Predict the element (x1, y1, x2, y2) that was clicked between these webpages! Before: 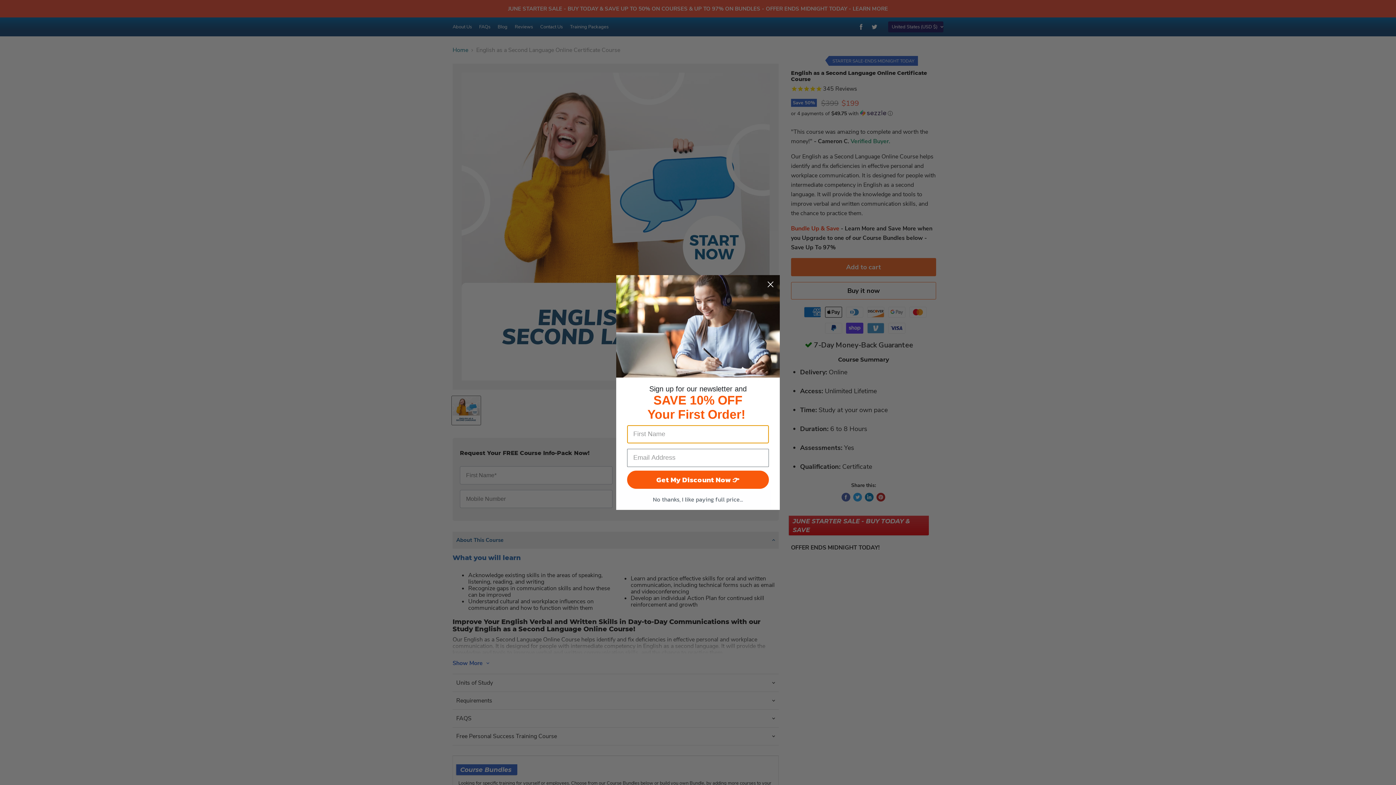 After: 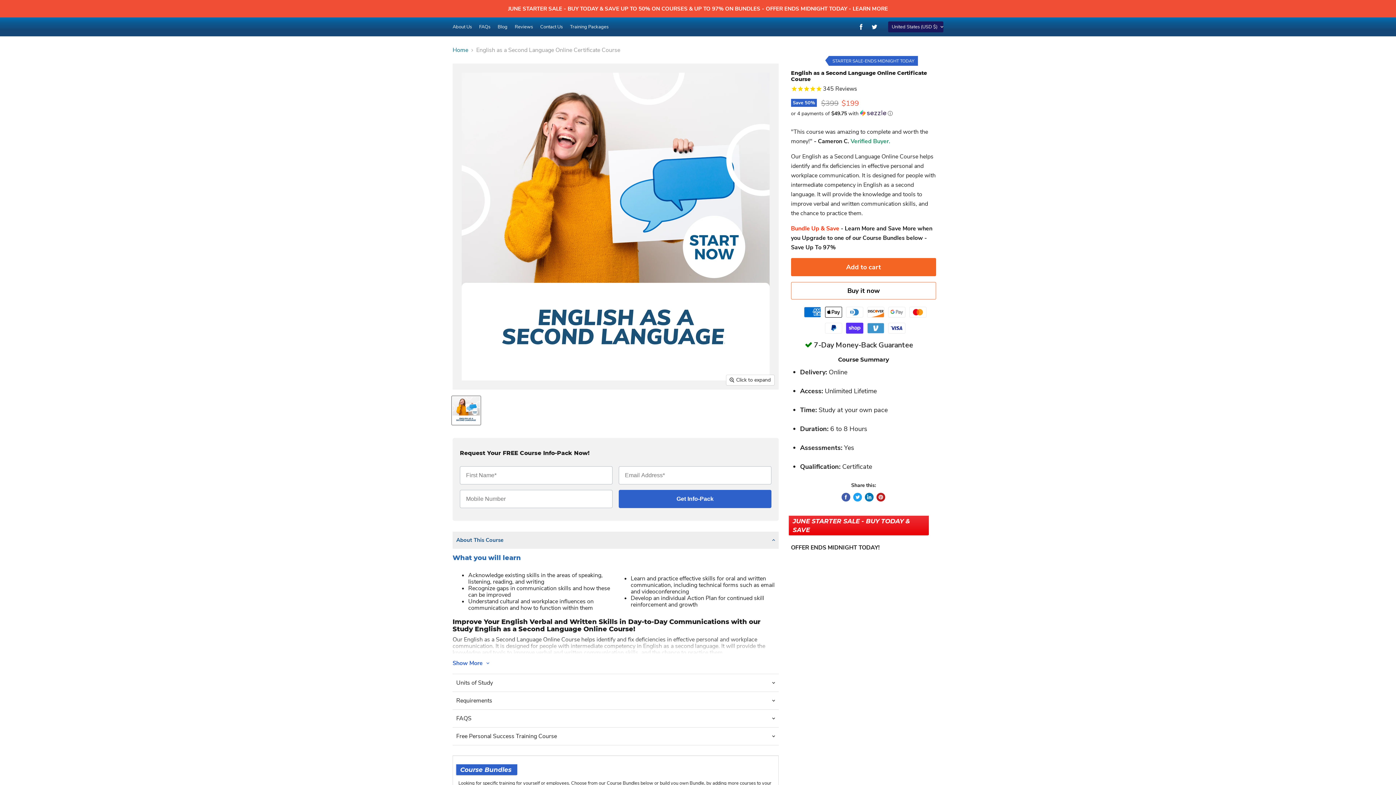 Action: bbox: (618, 492, 777, 506) label: No thanks, I like paying full price...